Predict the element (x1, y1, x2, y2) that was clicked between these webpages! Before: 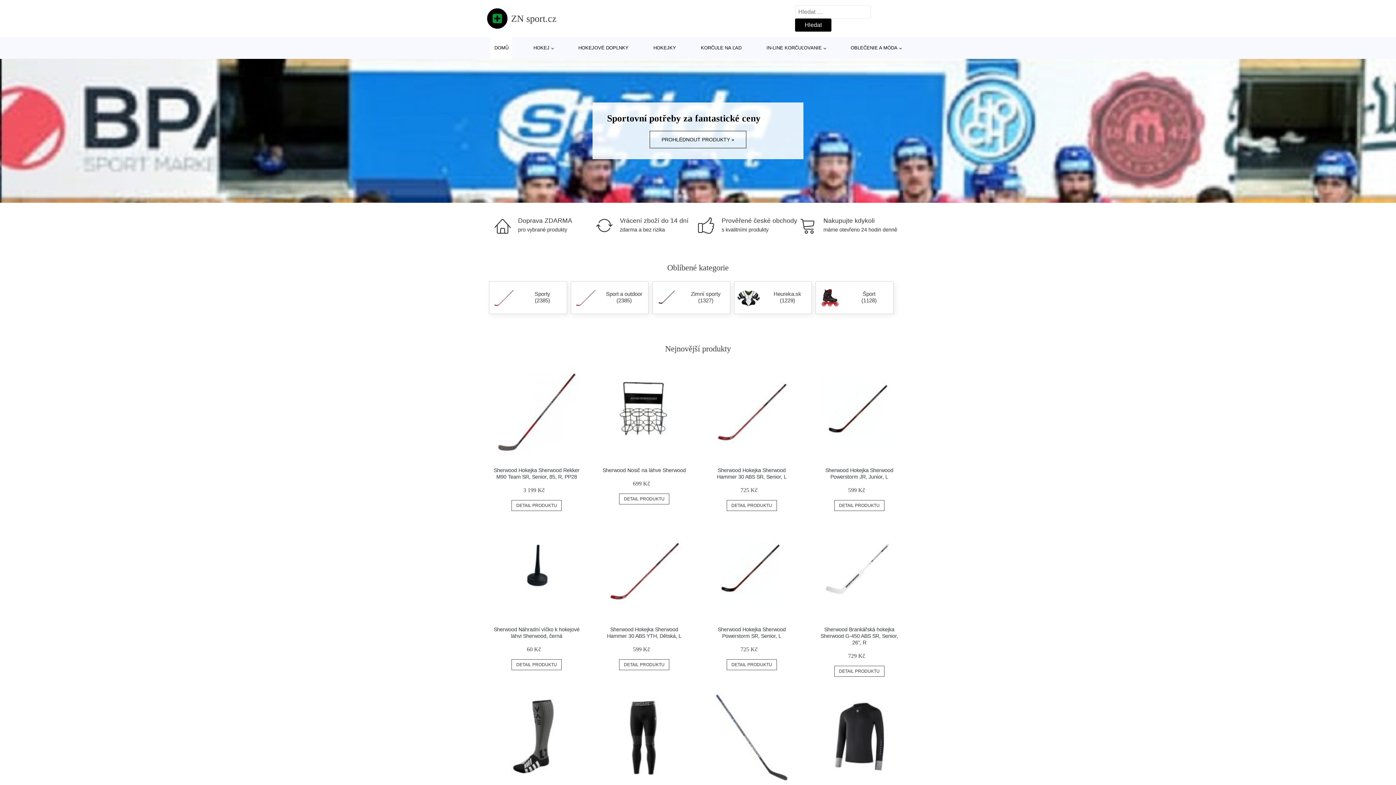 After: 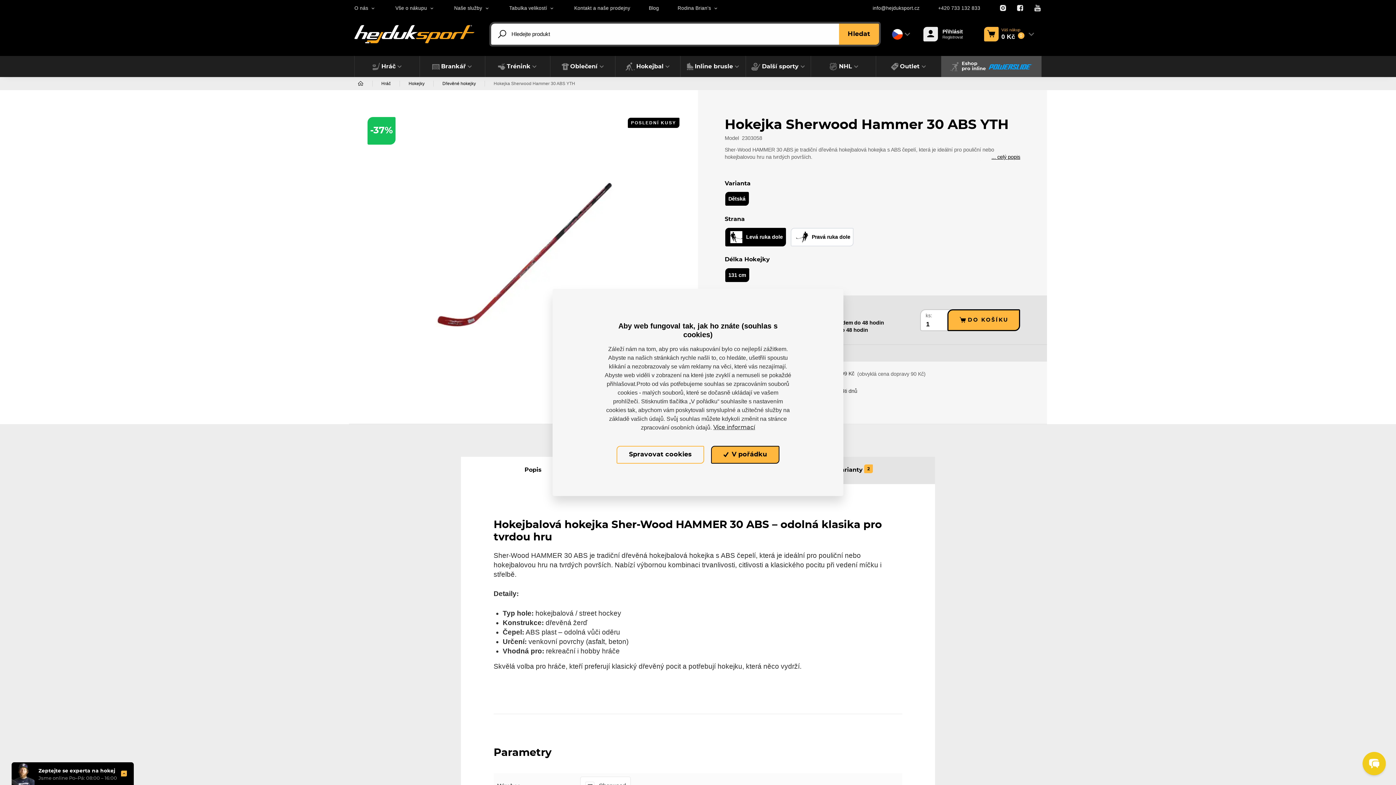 Action: label: DETAIL PRODUKTU bbox: (619, 659, 669, 670)